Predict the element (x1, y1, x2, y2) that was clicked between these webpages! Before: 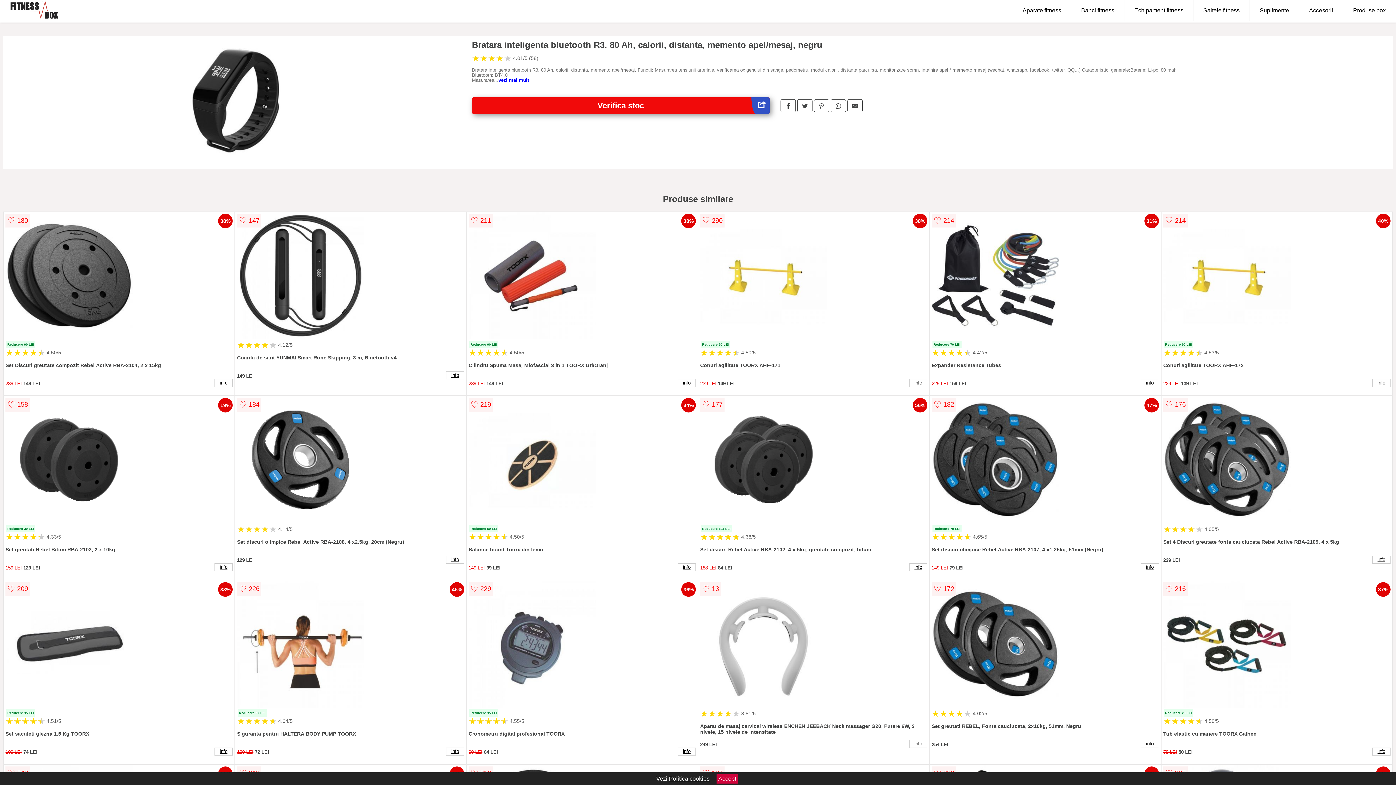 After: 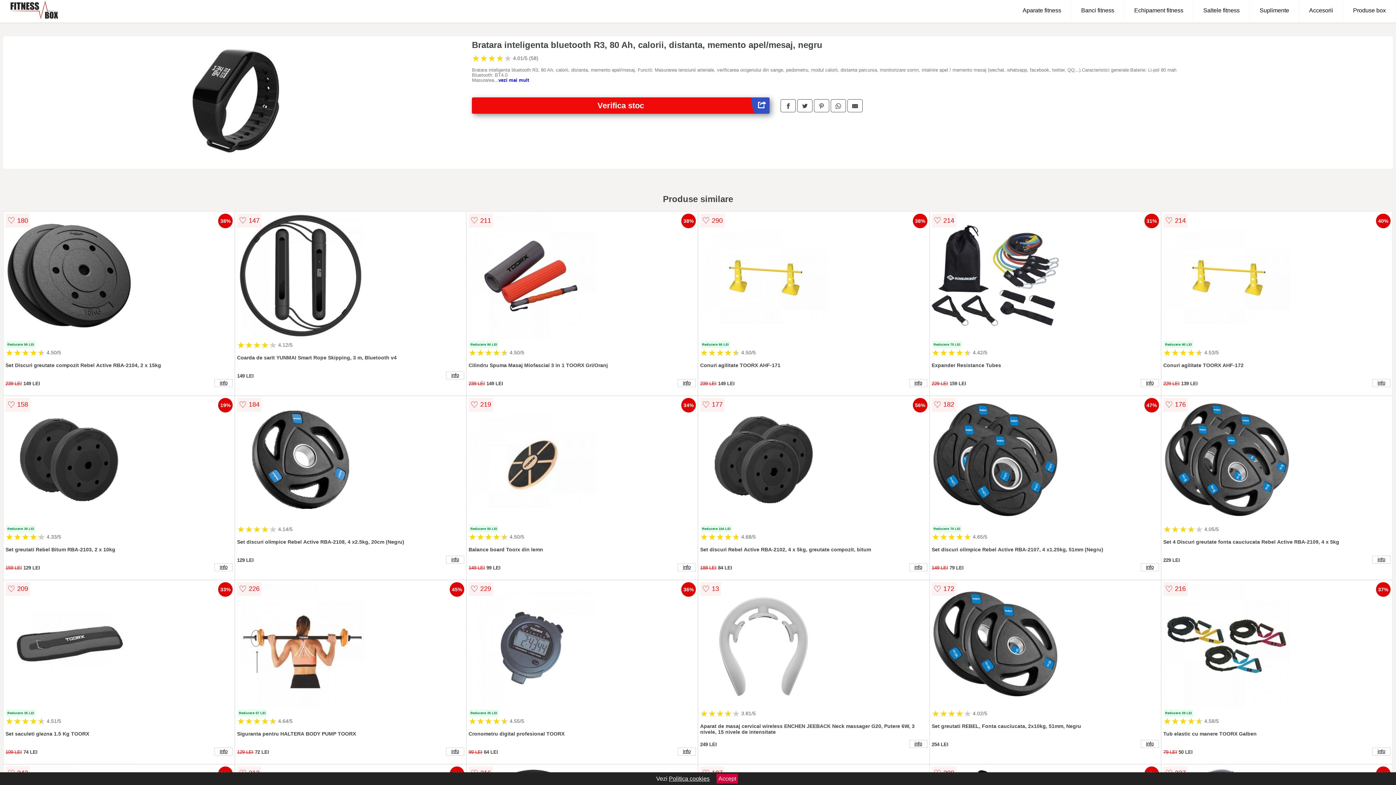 Action: bbox: (780, 99, 796, 112)